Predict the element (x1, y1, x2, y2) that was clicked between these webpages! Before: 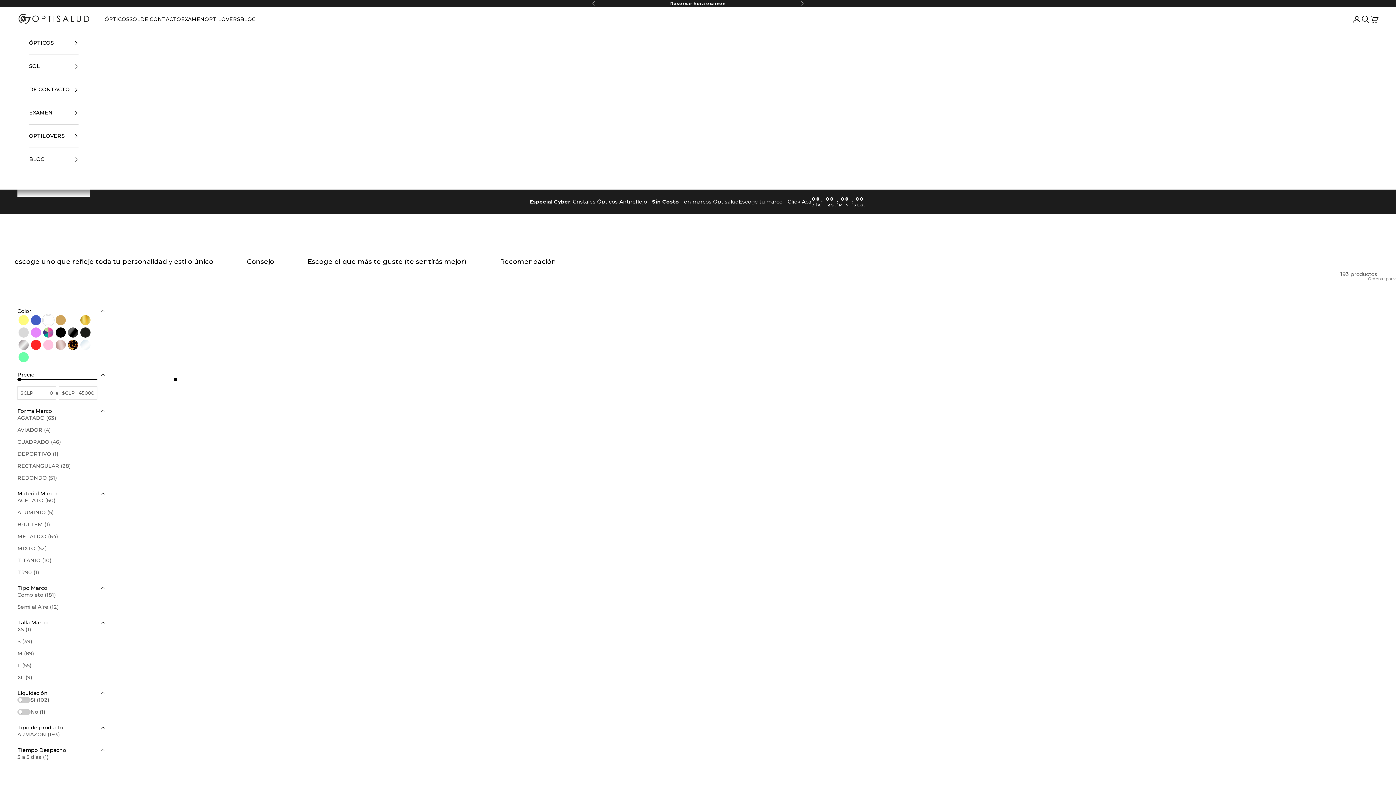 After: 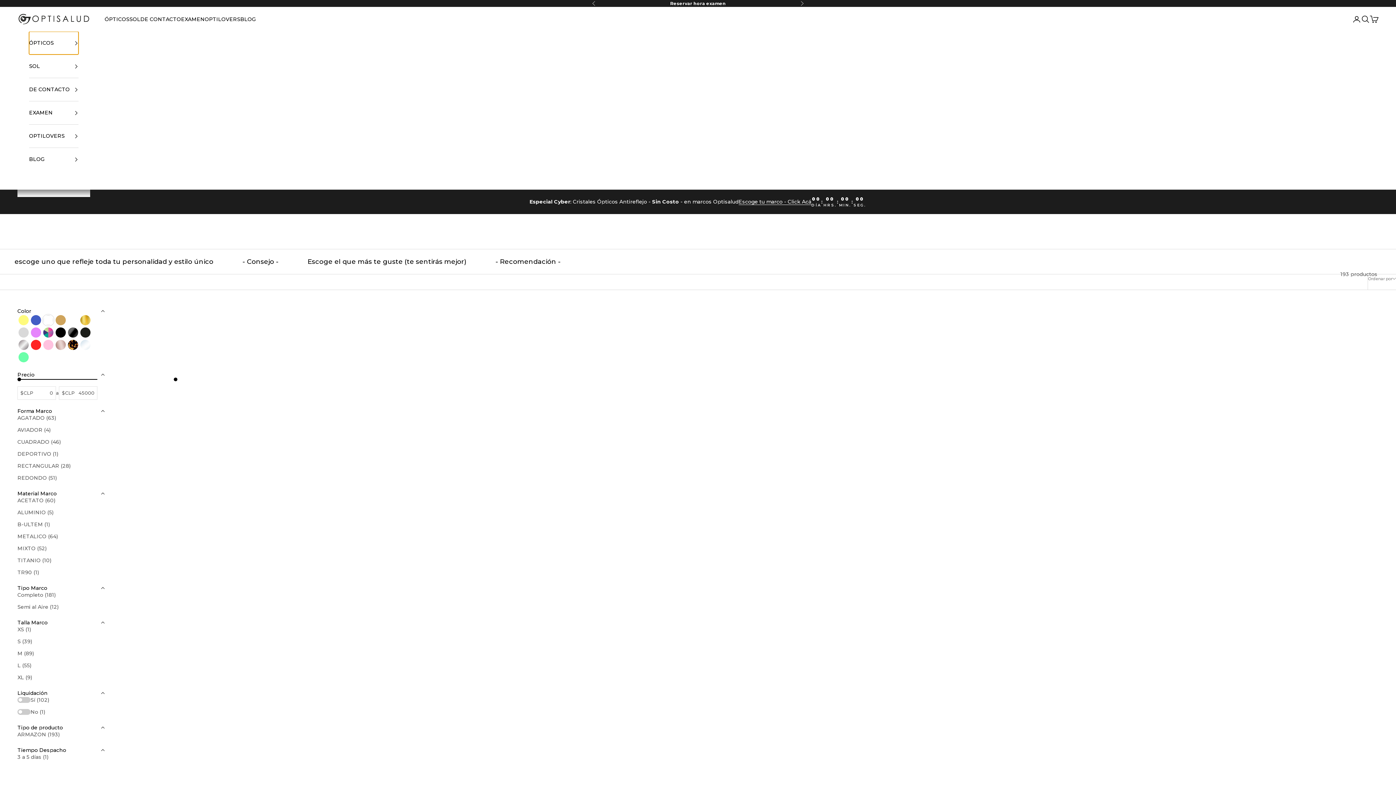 Action: bbox: (29, 31, 78, 54) label: ÓPTICOS